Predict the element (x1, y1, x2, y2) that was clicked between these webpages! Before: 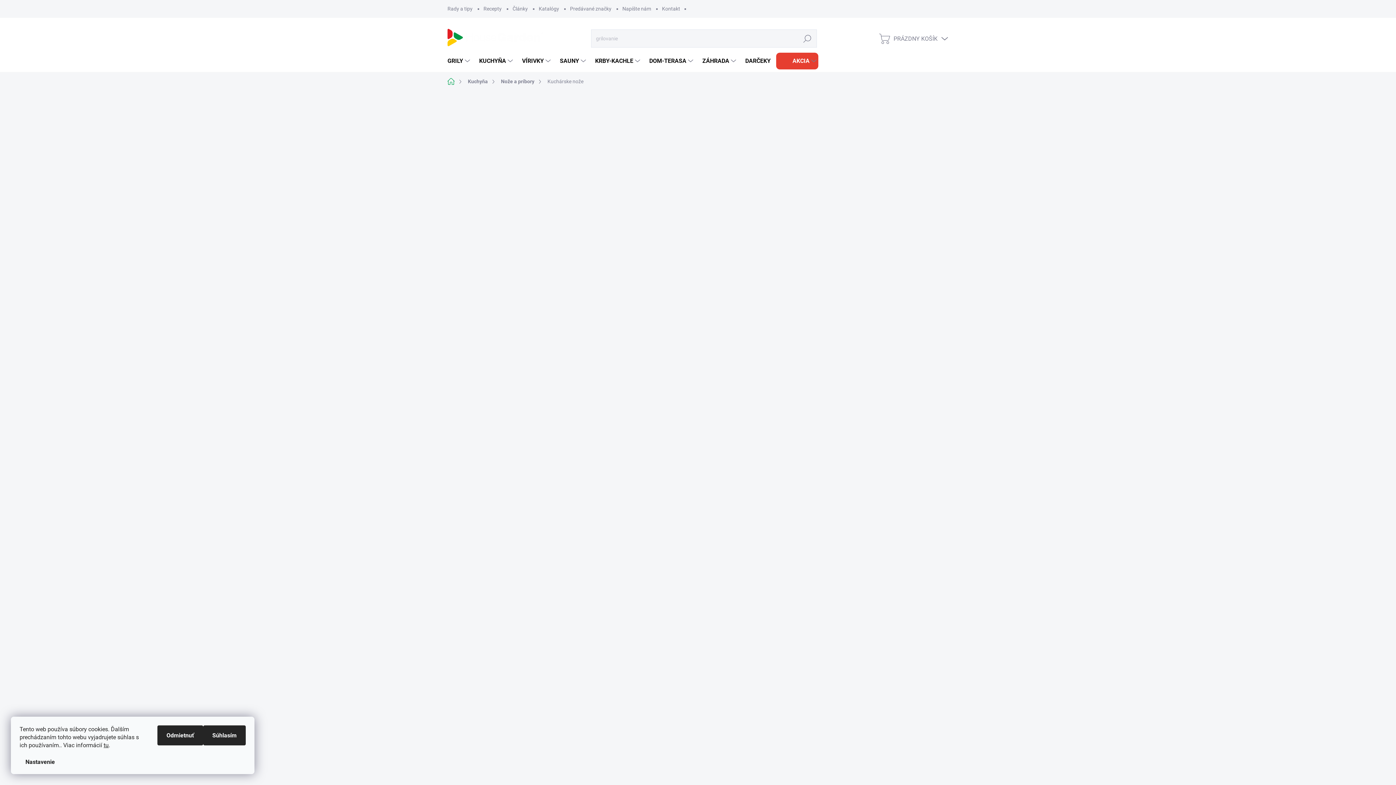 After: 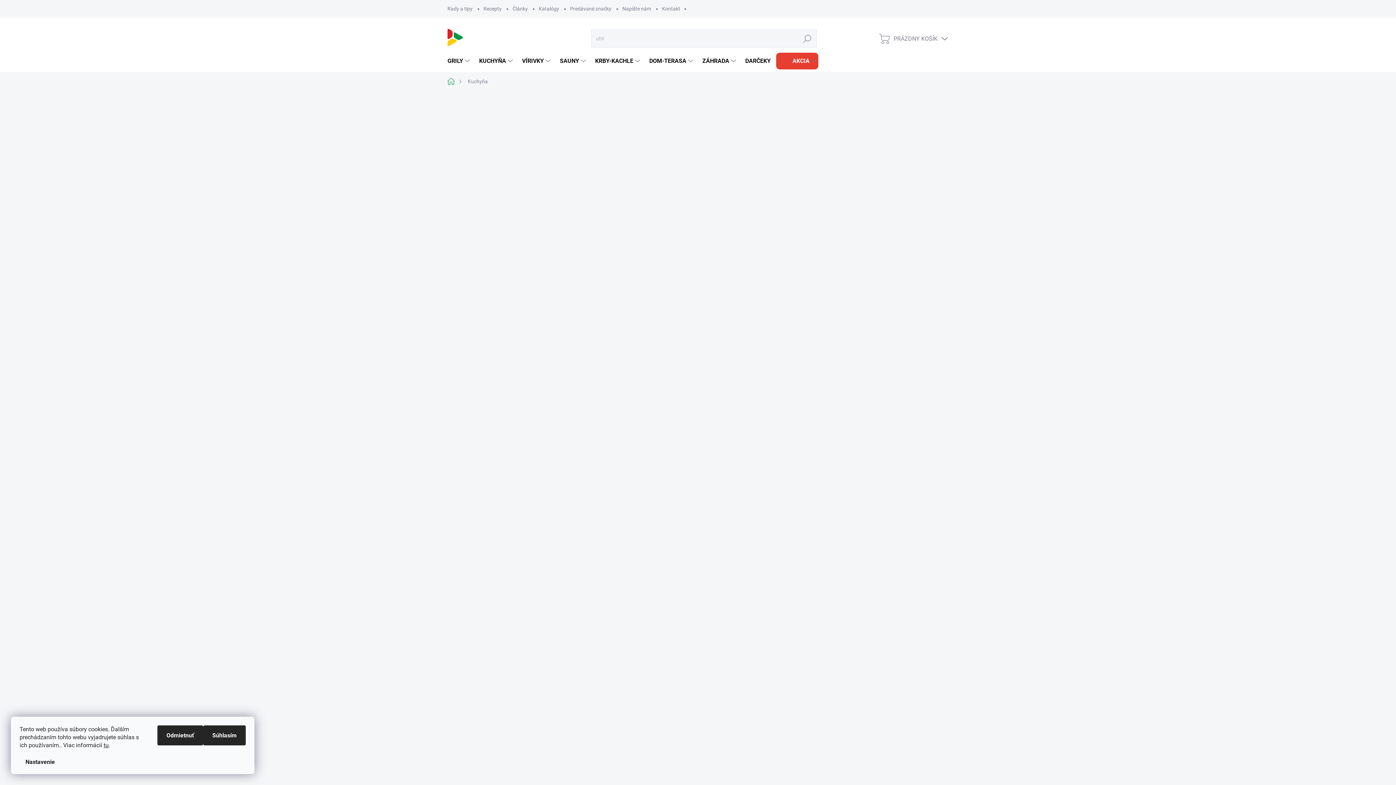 Action: bbox: (462, 75, 495, 87) label: Kuchyňa